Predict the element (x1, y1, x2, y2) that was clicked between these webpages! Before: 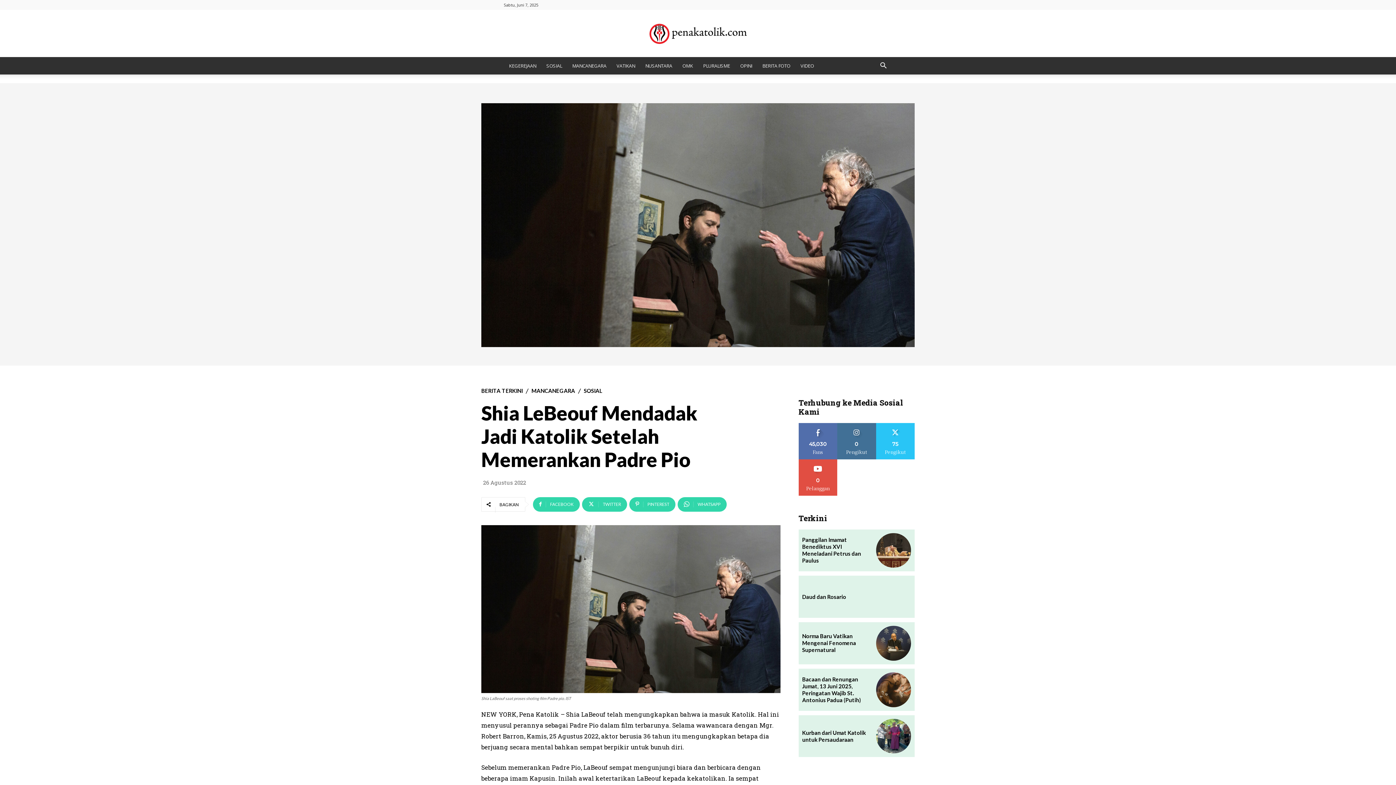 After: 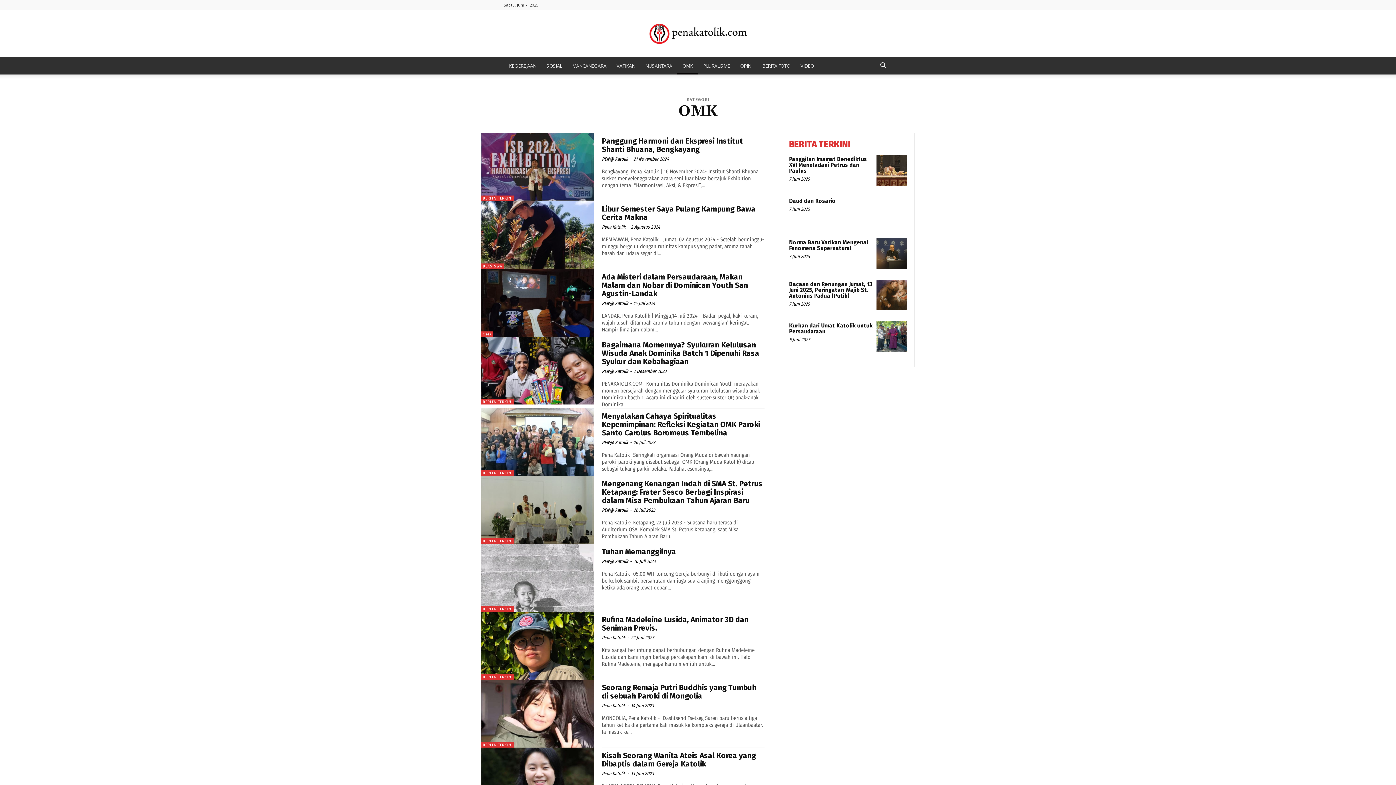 Action: label: OMK bbox: (677, 57, 698, 74)